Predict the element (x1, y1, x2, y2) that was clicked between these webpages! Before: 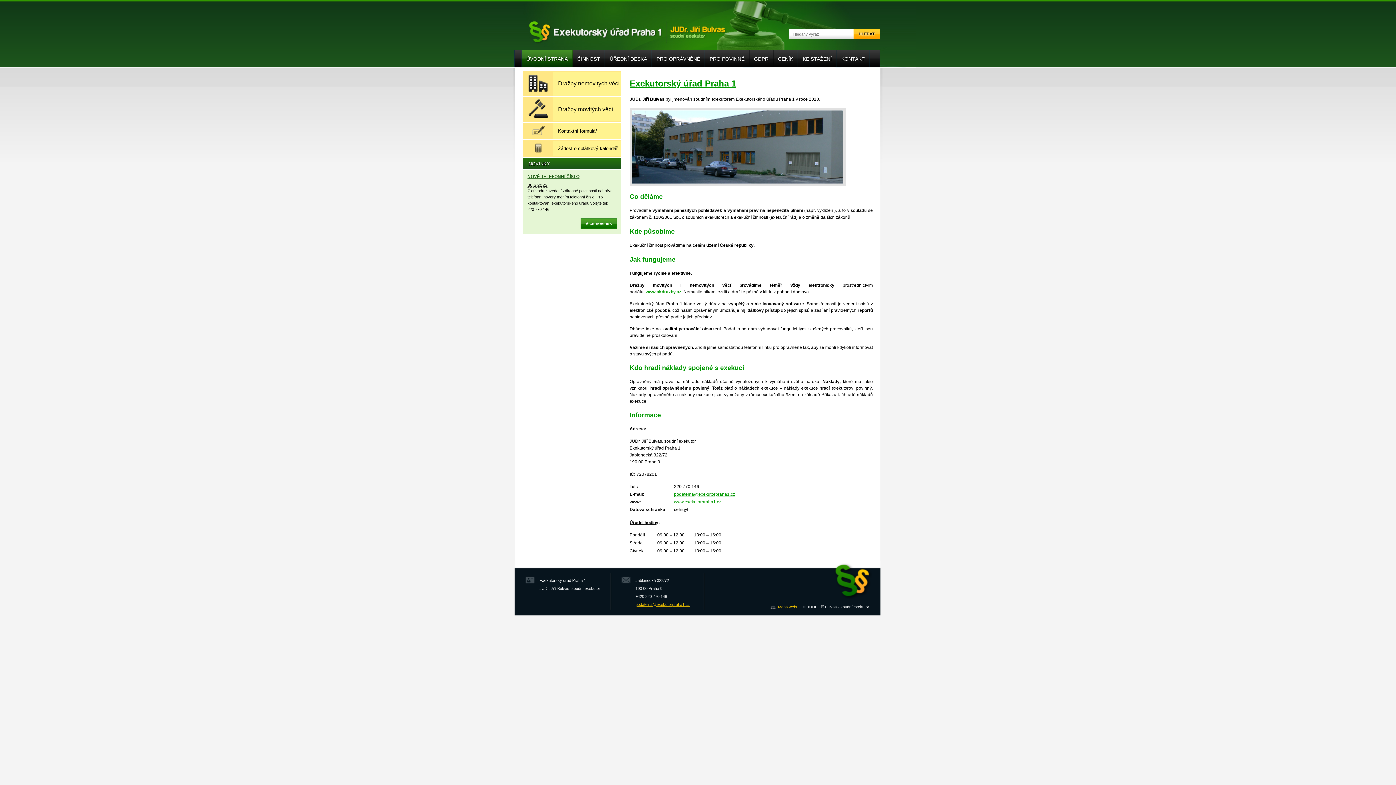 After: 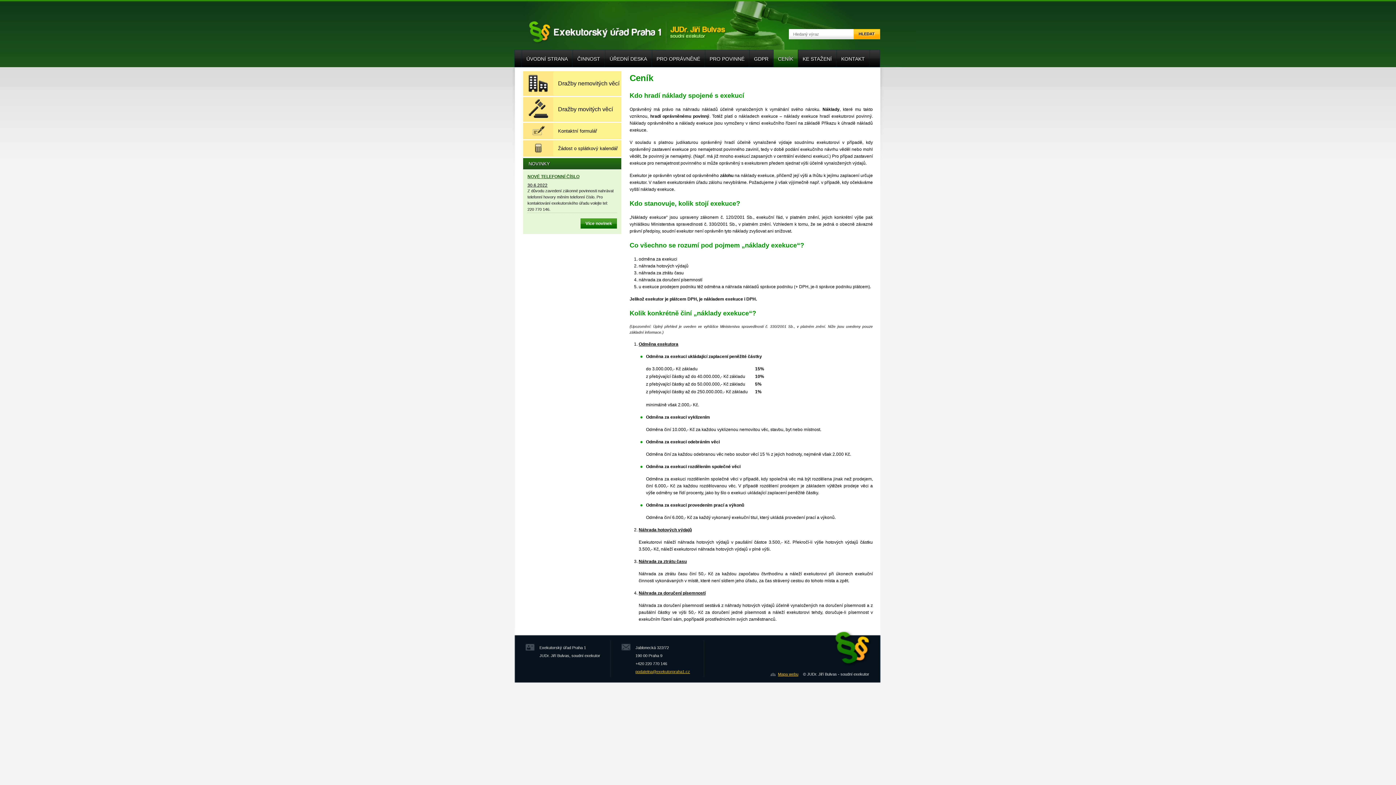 Action: label: CENÍK bbox: (773, 49, 798, 67)